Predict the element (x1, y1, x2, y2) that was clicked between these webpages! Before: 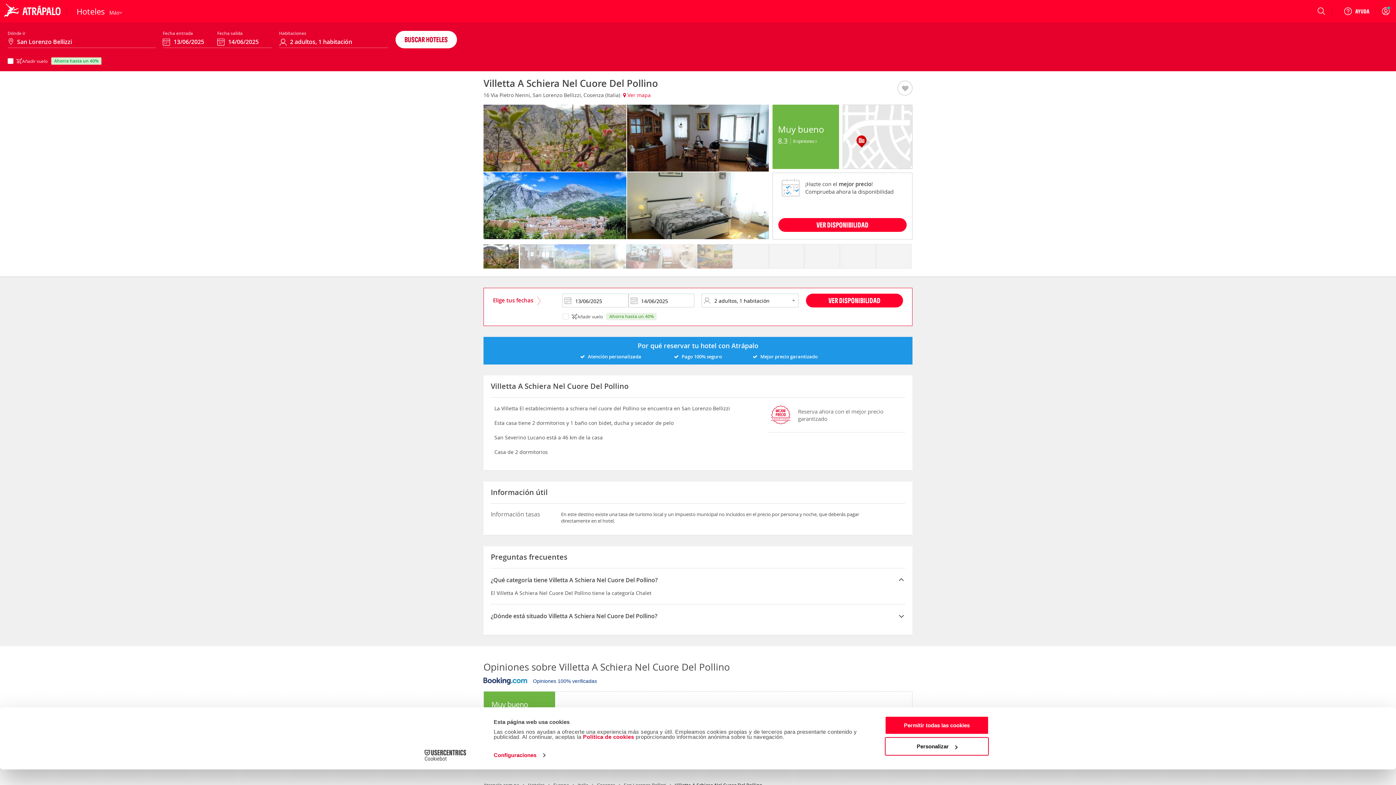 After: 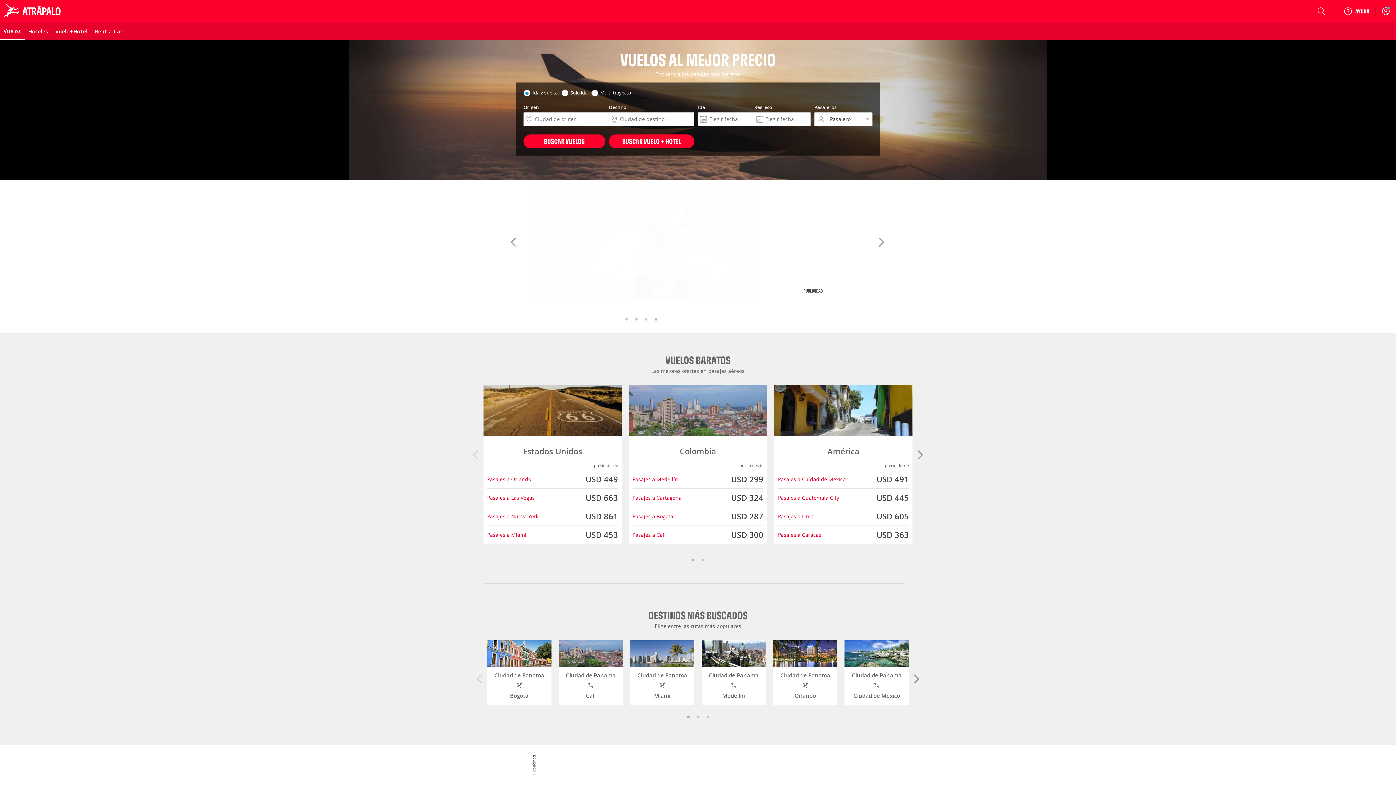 Action: bbox: (589, 758, 603, 765) label: Vuelos